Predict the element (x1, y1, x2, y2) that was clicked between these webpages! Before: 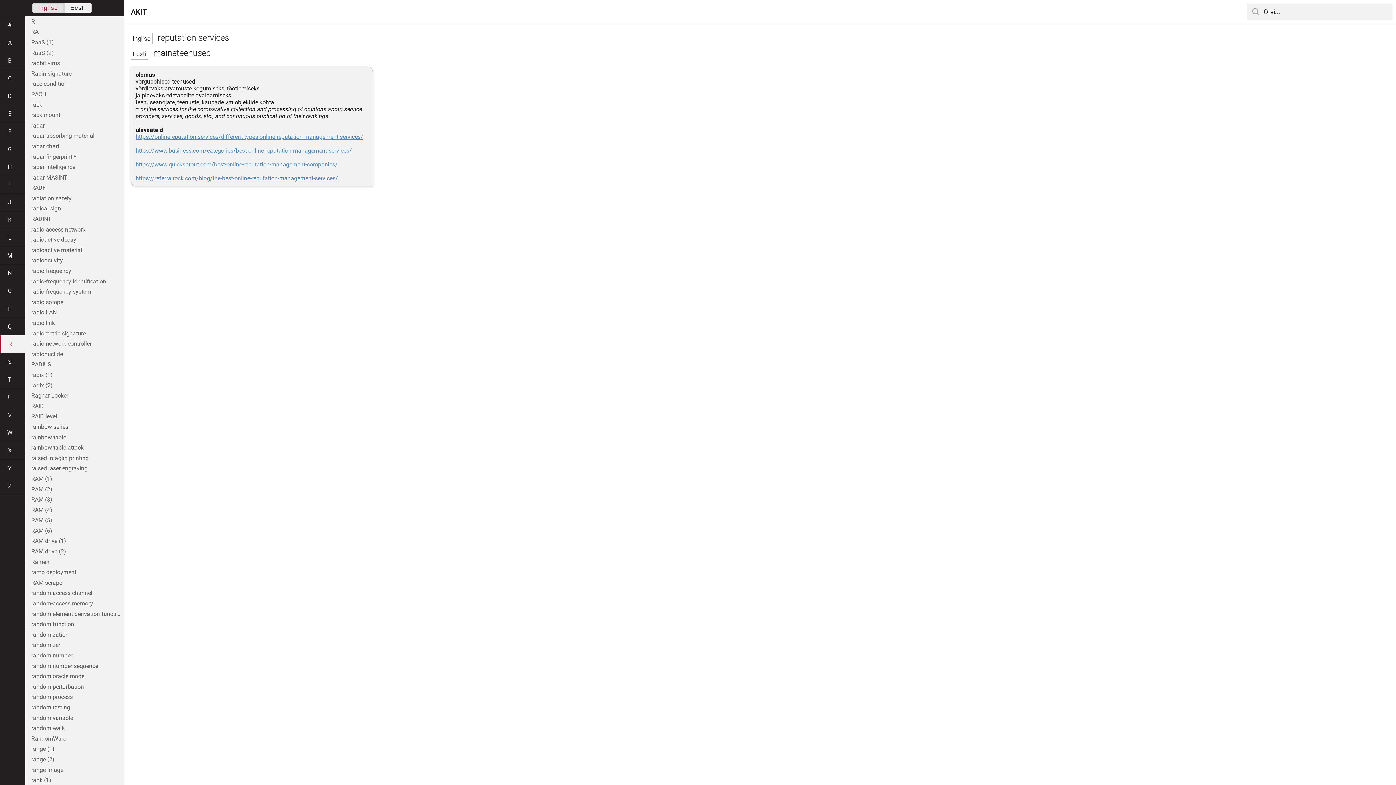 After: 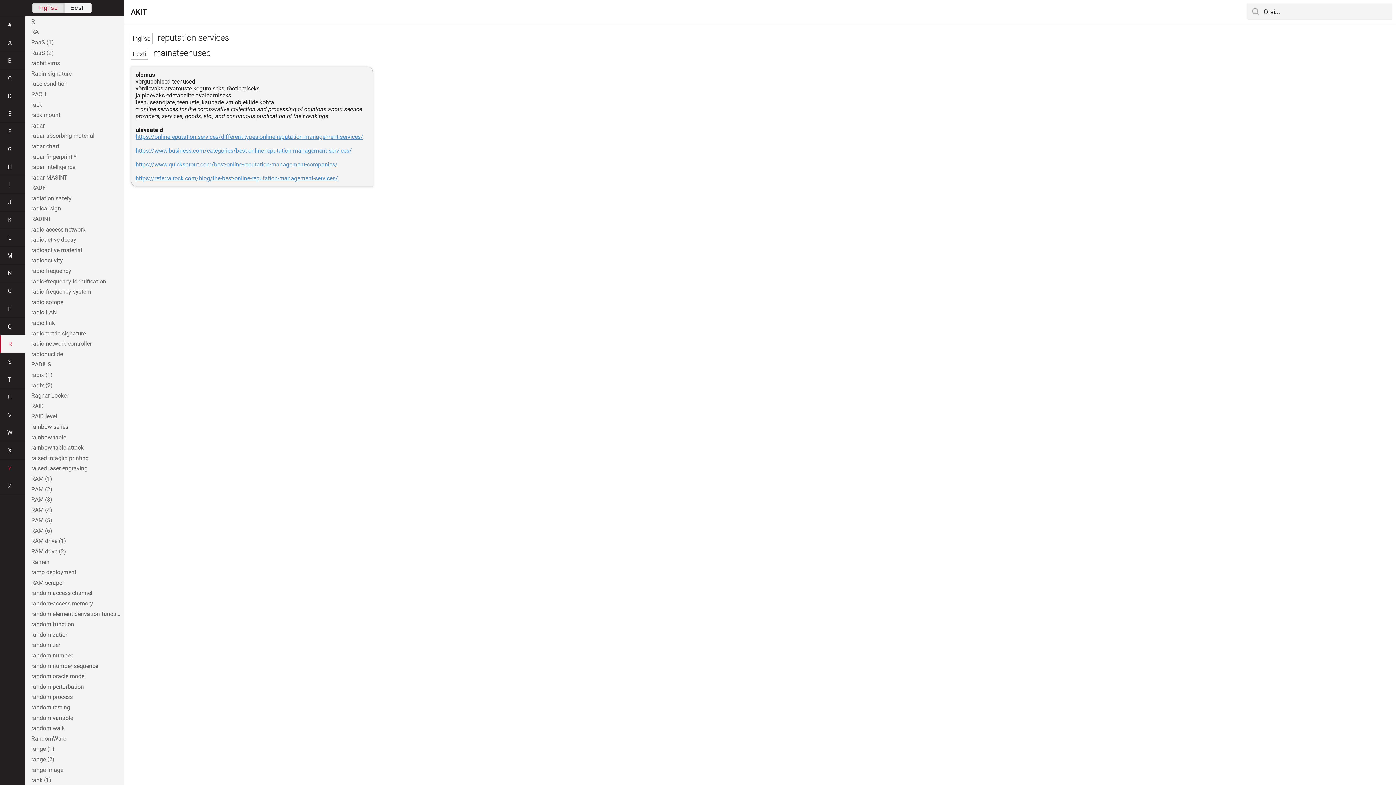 Action: bbox: (0, 459, 25, 477) label: Y